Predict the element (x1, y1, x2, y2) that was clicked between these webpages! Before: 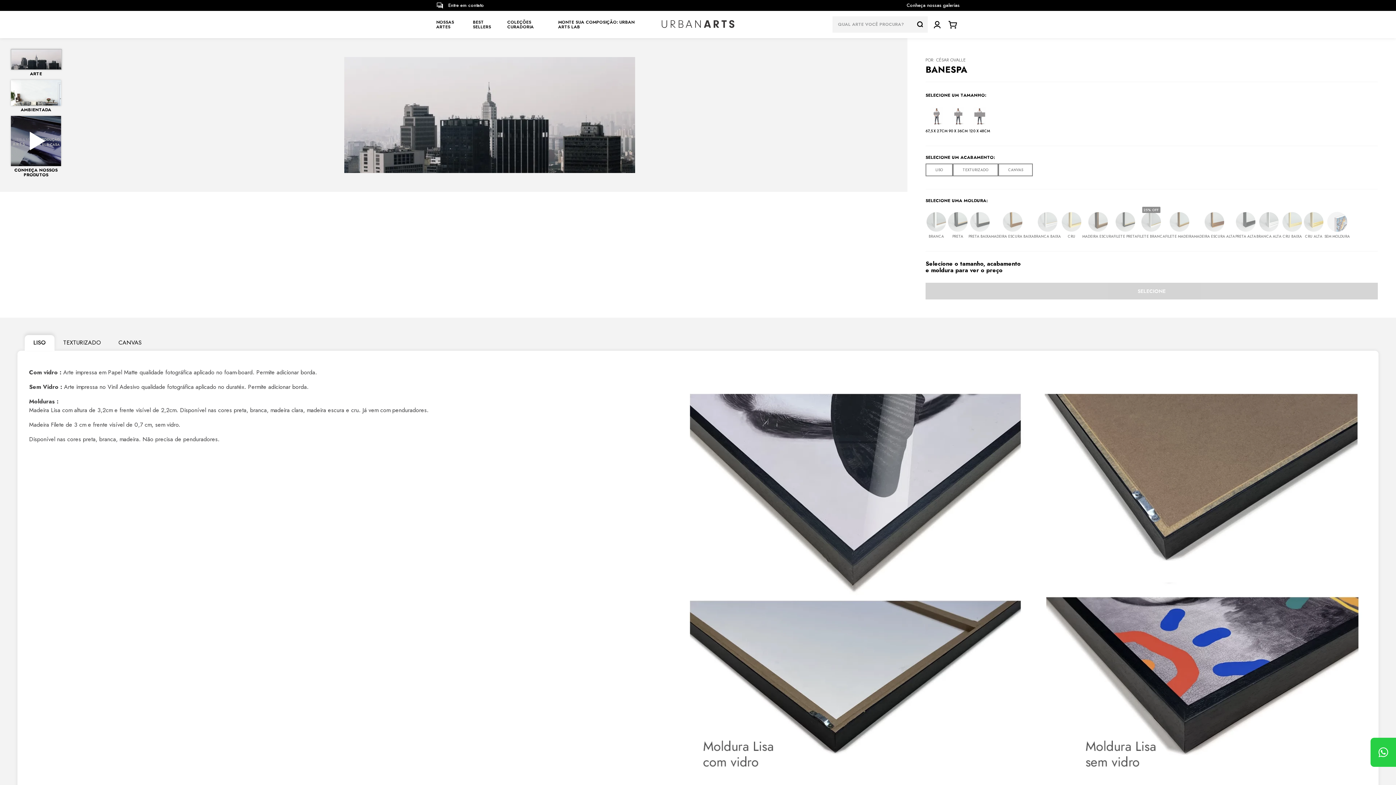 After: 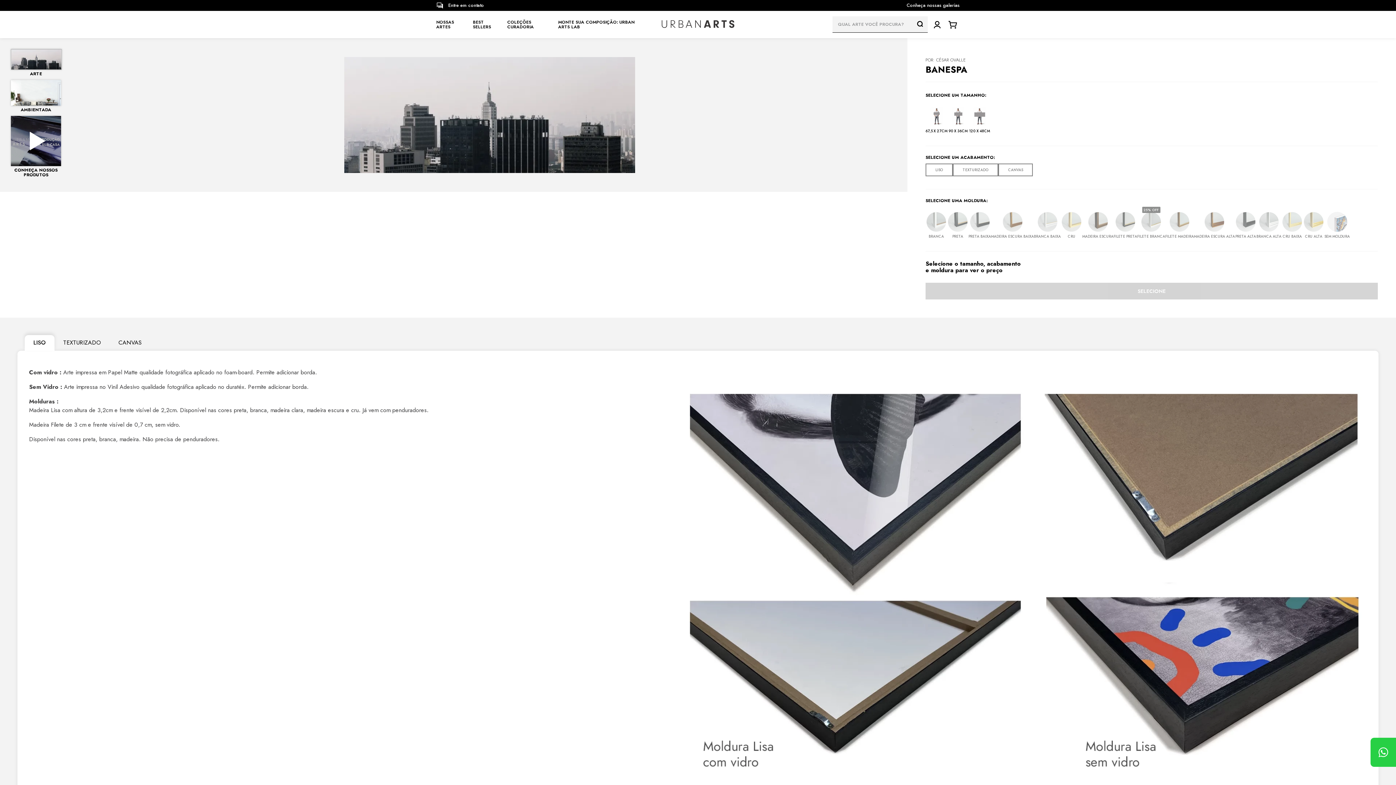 Action: label: Buscar produtos bbox: (916, 16, 928, 32)